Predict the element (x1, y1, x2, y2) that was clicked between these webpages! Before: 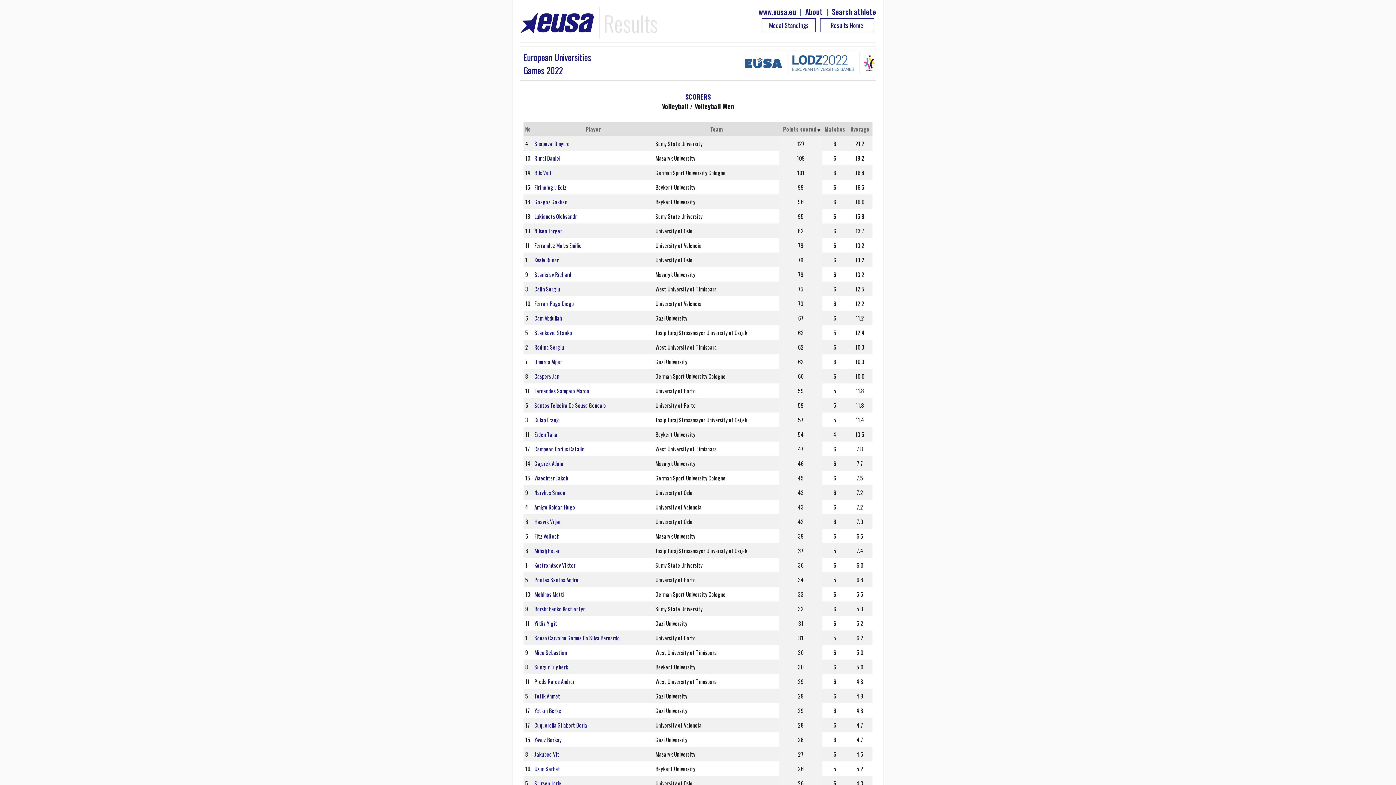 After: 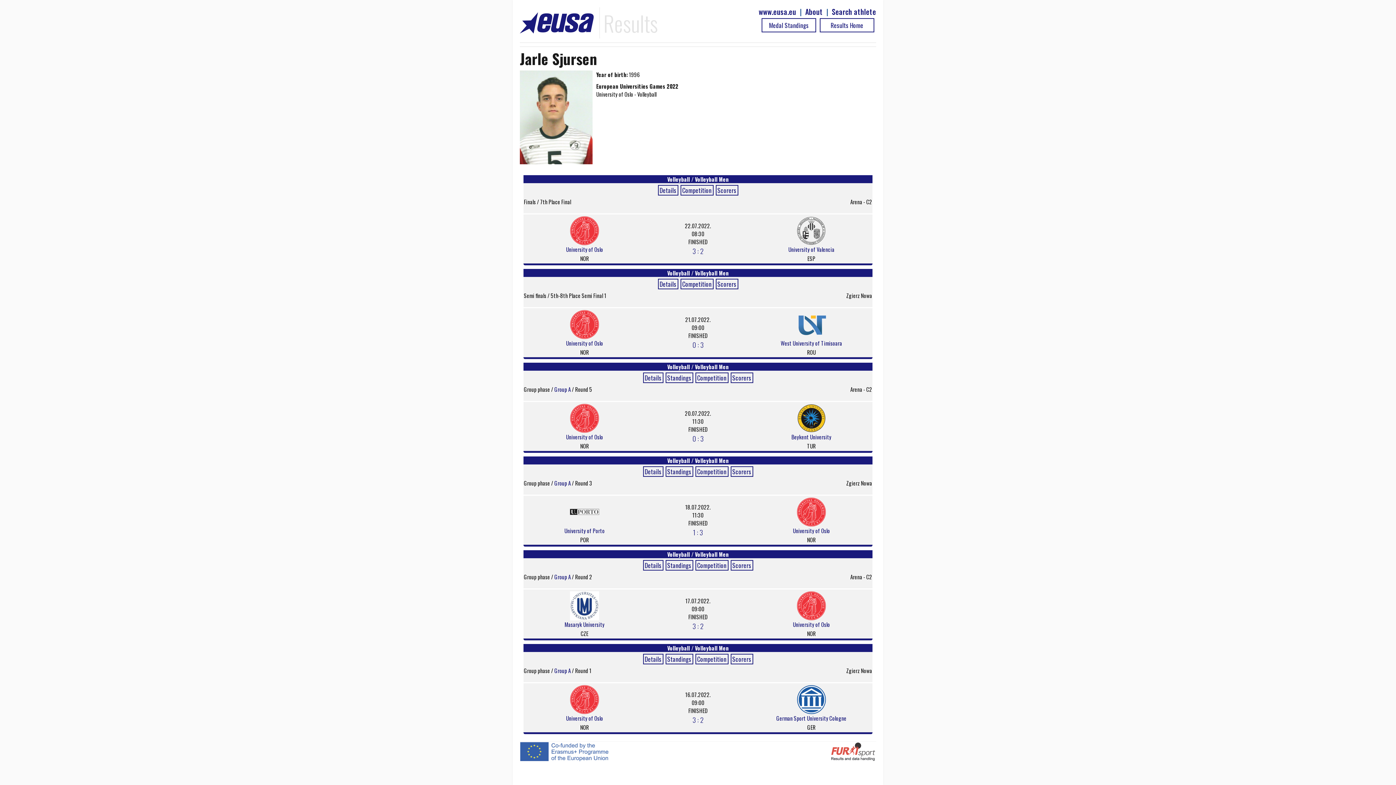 Action: bbox: (534, 779, 561, 787) label: Sjursen Jarle